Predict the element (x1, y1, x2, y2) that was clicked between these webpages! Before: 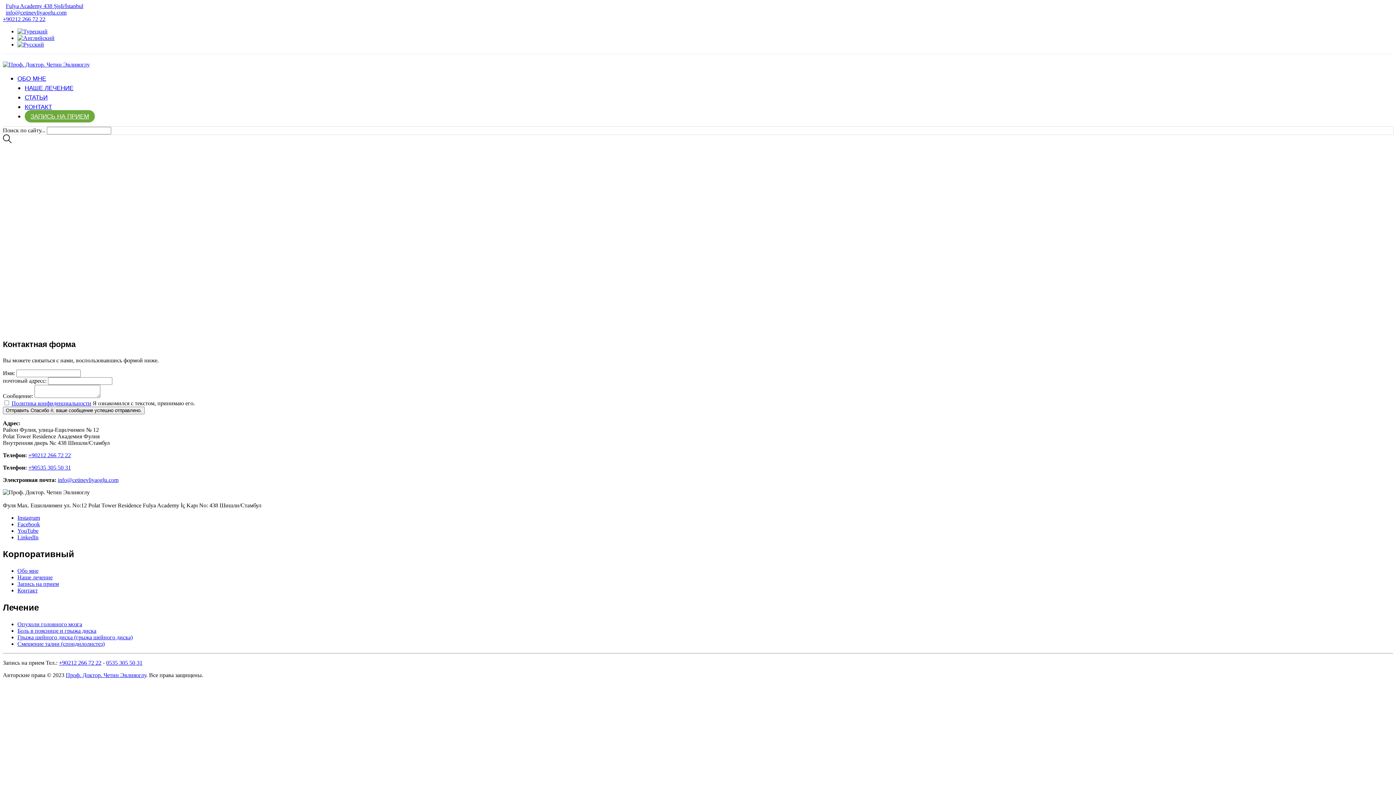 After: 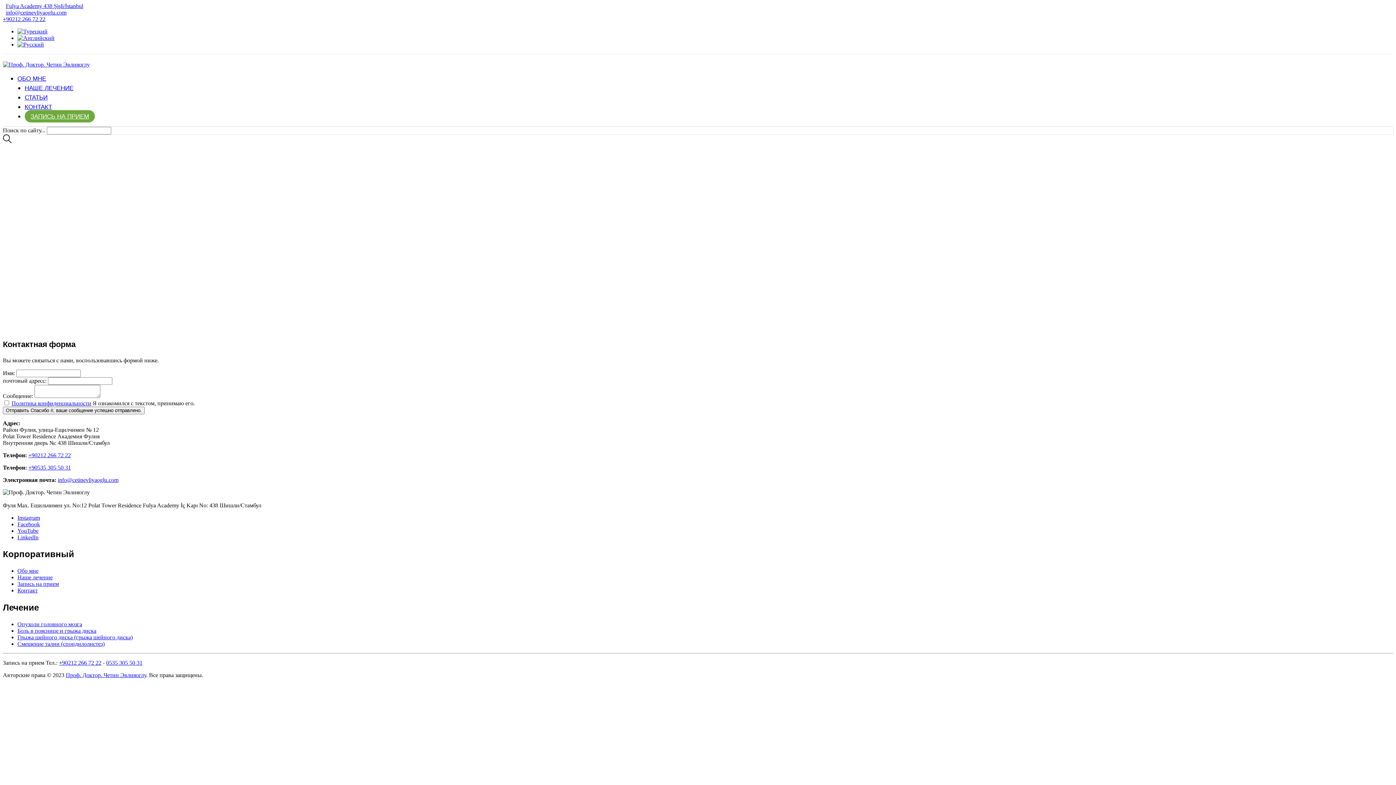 Action: label: +90535 305 50 31 bbox: (28, 464, 70, 470)